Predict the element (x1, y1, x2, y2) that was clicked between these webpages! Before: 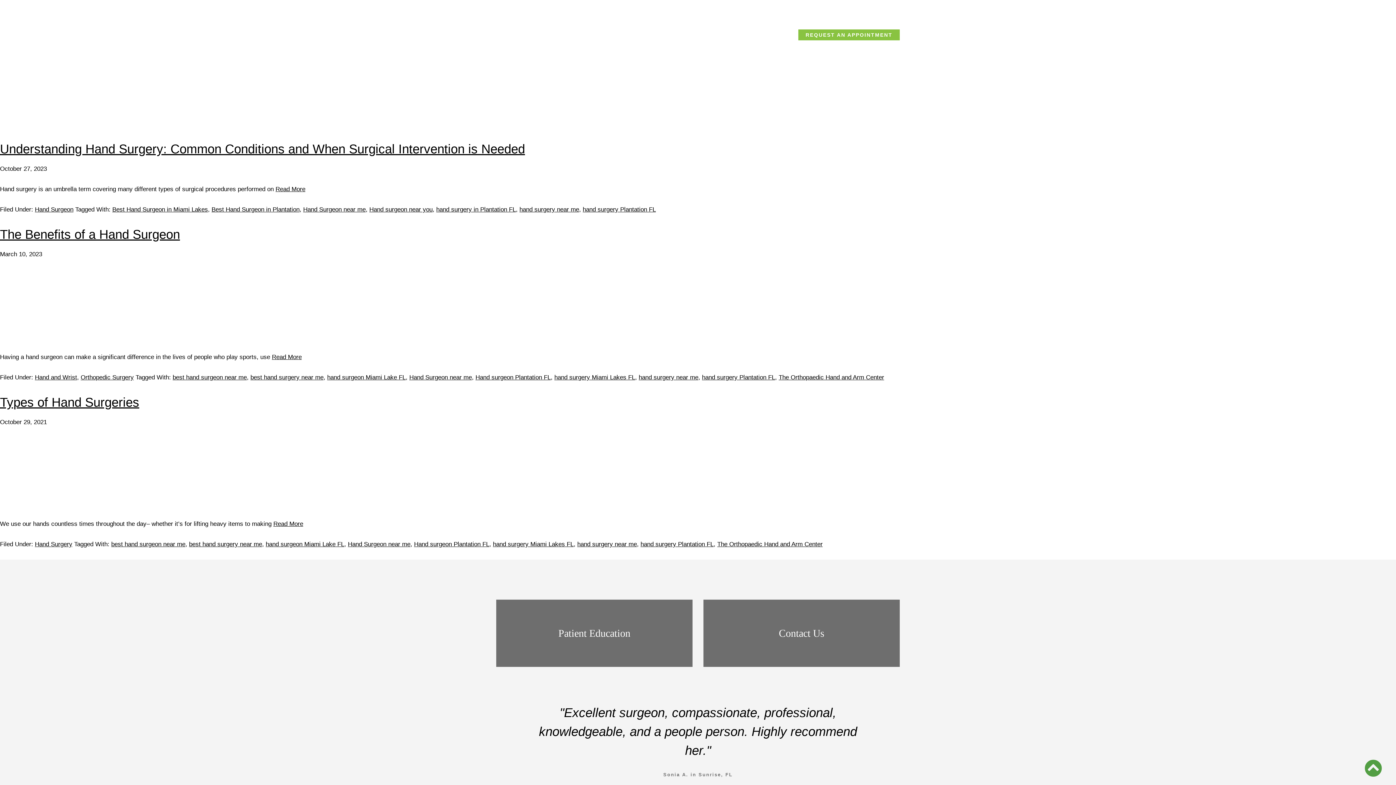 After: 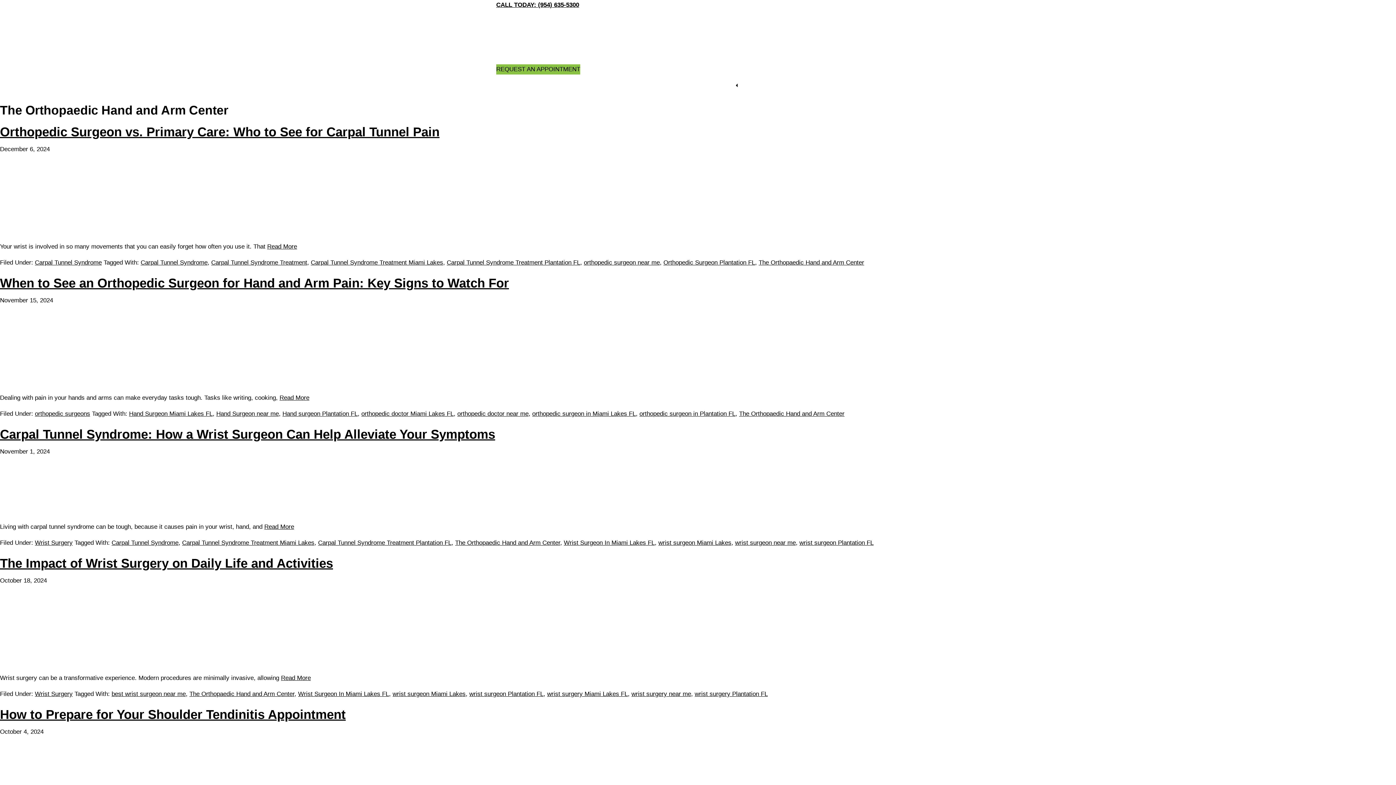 Action: bbox: (717, 541, 822, 548) label: The Orthopaedic Hand and Arm Center